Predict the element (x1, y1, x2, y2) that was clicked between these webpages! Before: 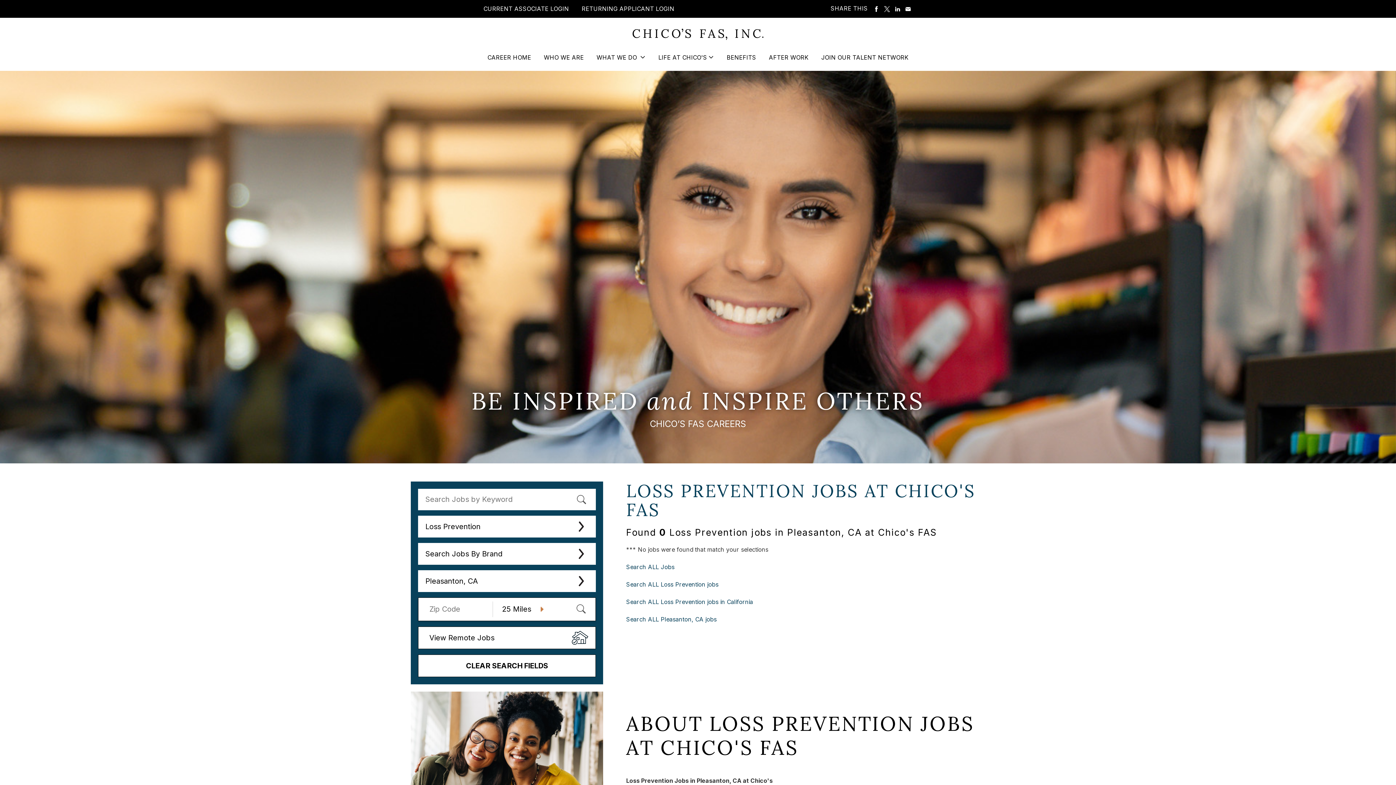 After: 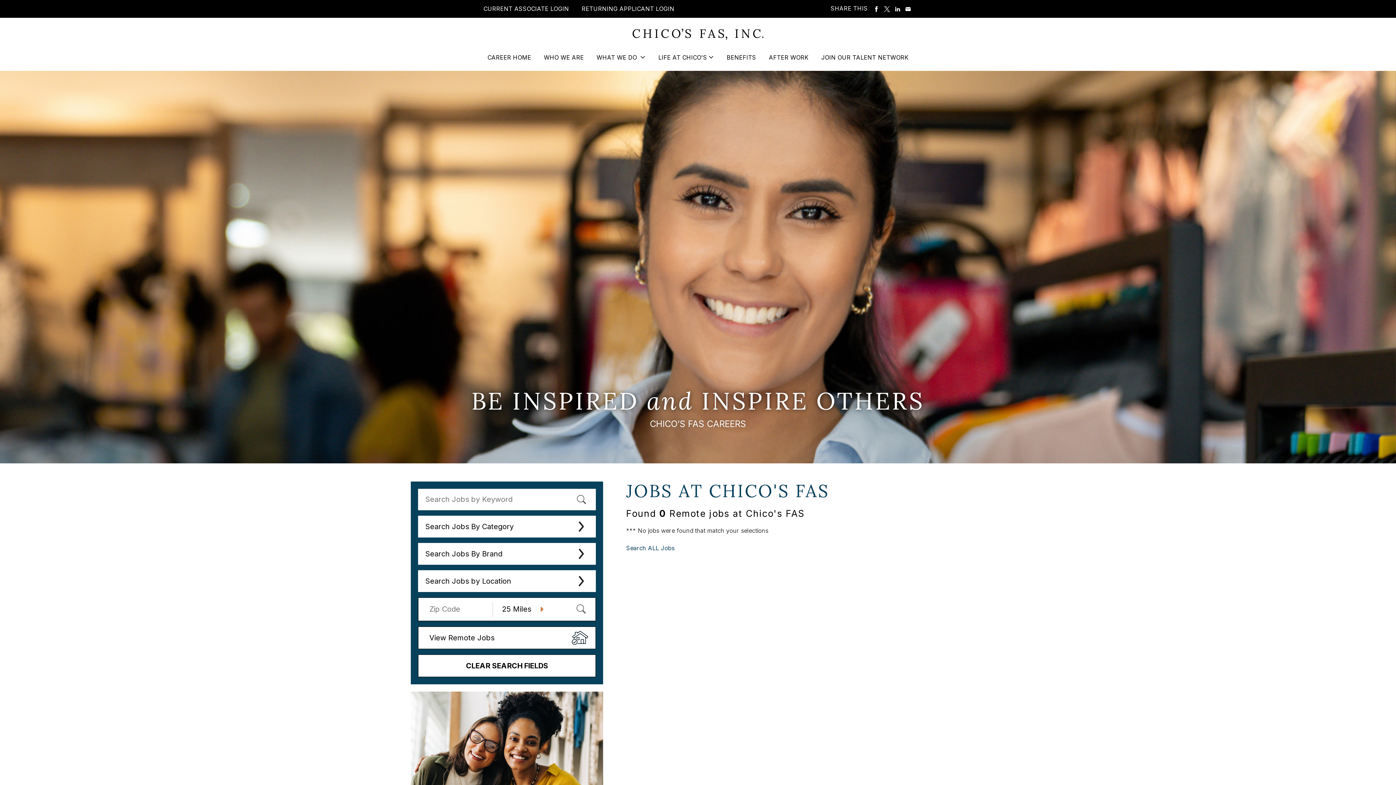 Action: bbox: (418, 626, 596, 649) label: View Remote Jobs